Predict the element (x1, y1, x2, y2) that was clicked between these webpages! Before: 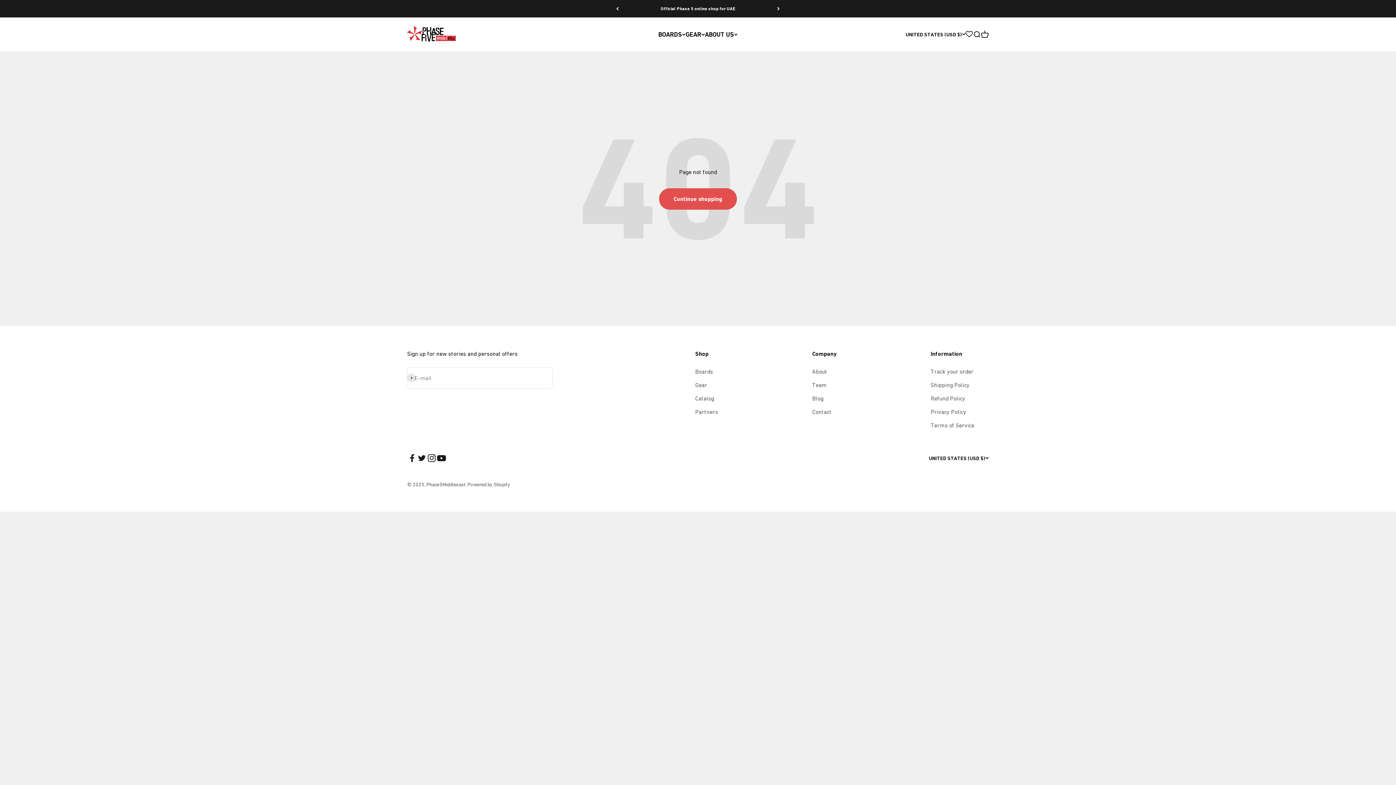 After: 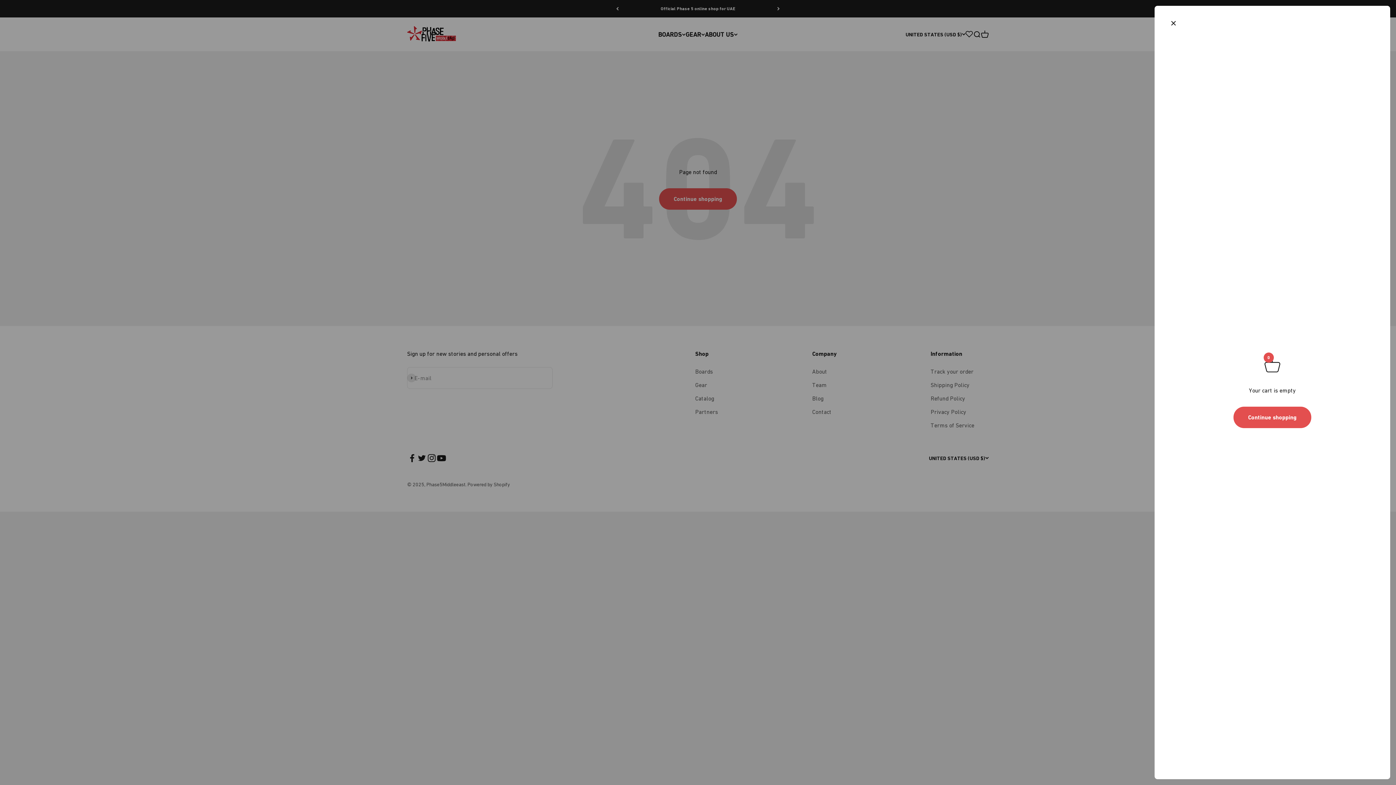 Action: label: Open cart
0 bbox: (981, 30, 989, 38)